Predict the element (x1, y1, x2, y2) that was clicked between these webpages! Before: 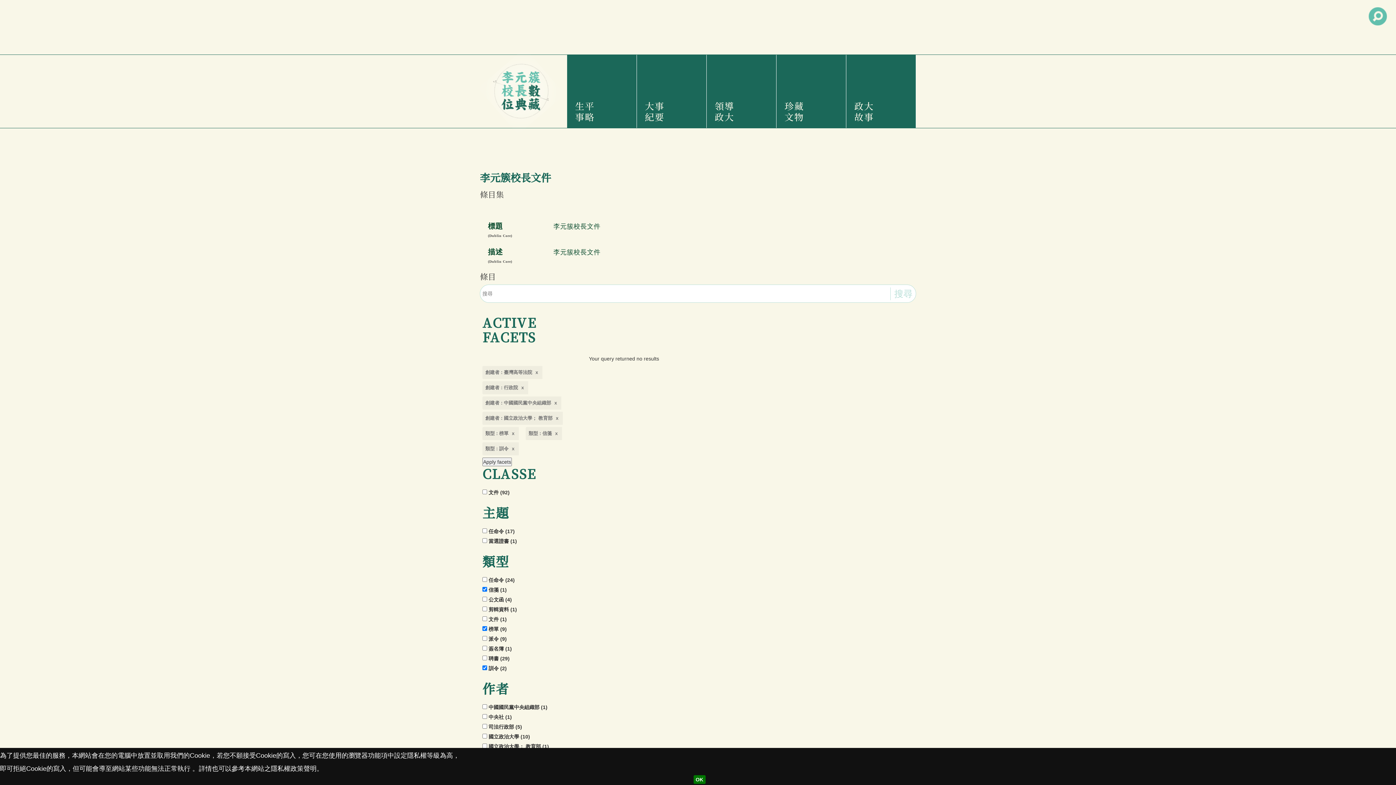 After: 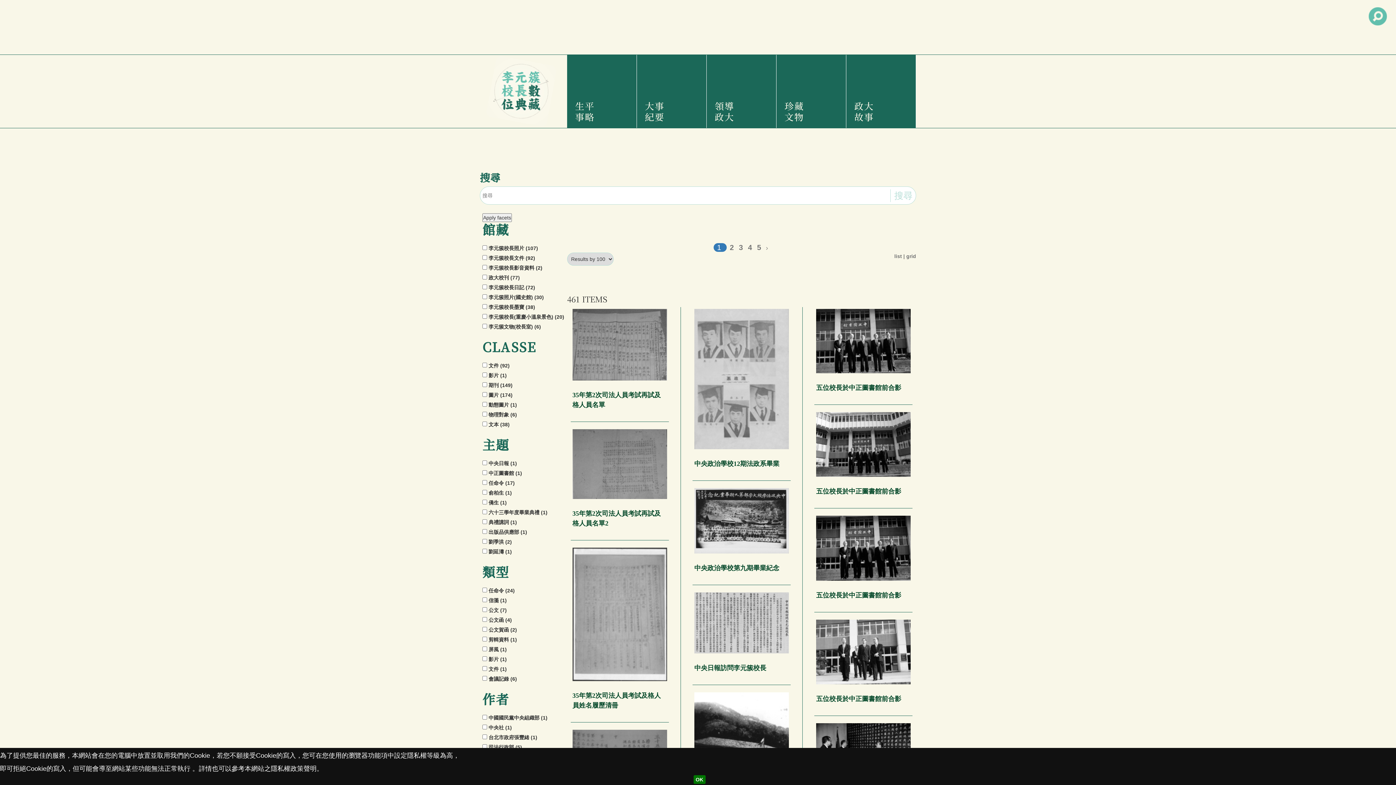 Action: bbox: (782, 54, 840, 128) label: 珍藏文物